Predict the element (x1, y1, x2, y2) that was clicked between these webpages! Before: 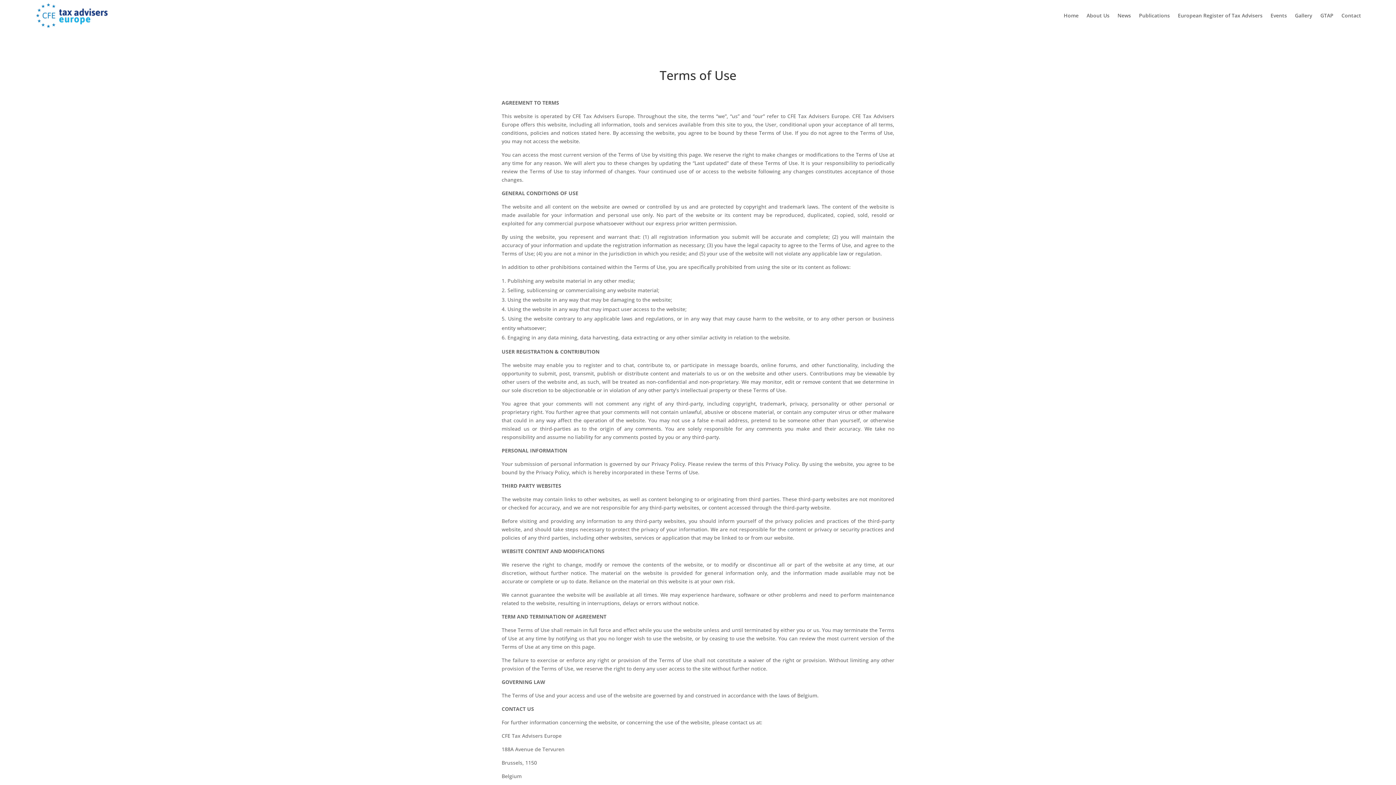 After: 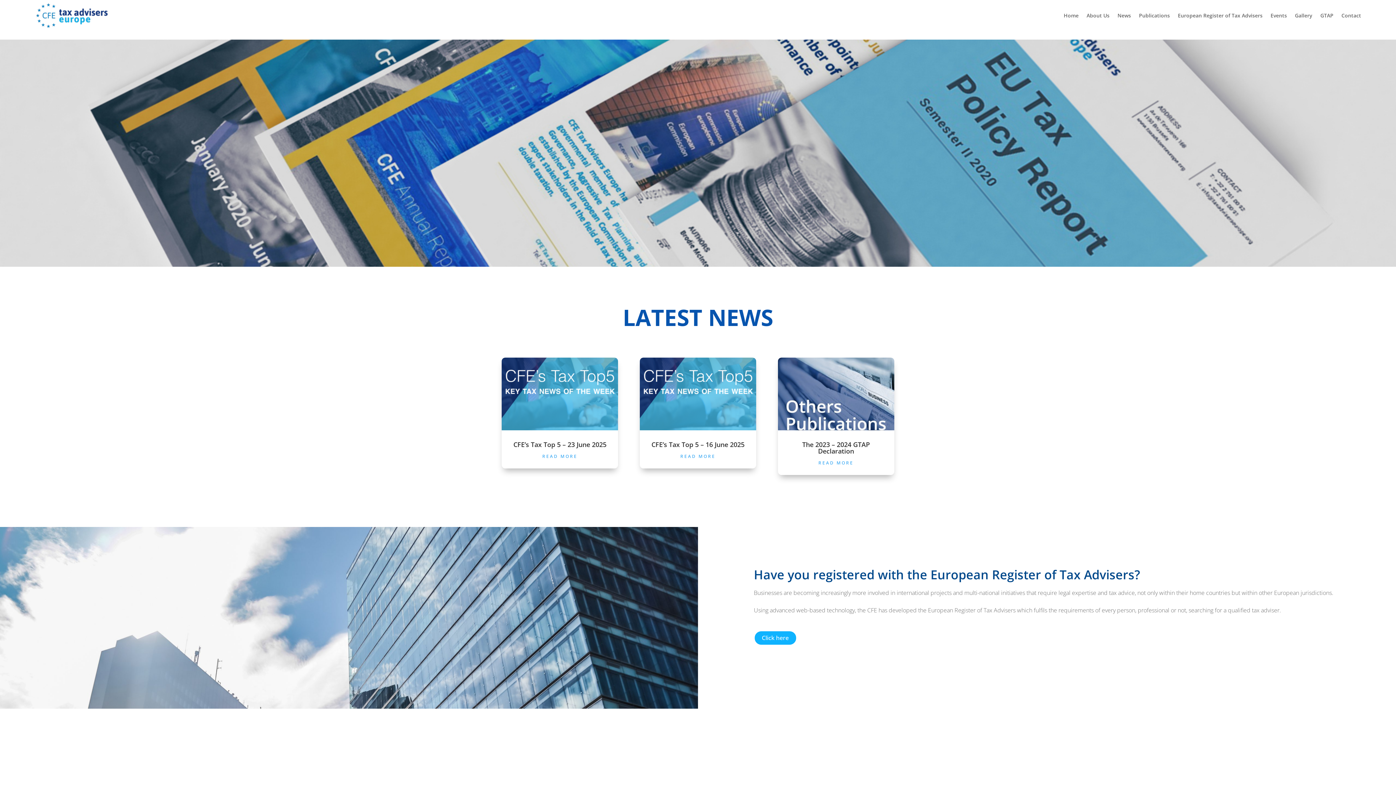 Action: bbox: (34, 1, 108, 29)